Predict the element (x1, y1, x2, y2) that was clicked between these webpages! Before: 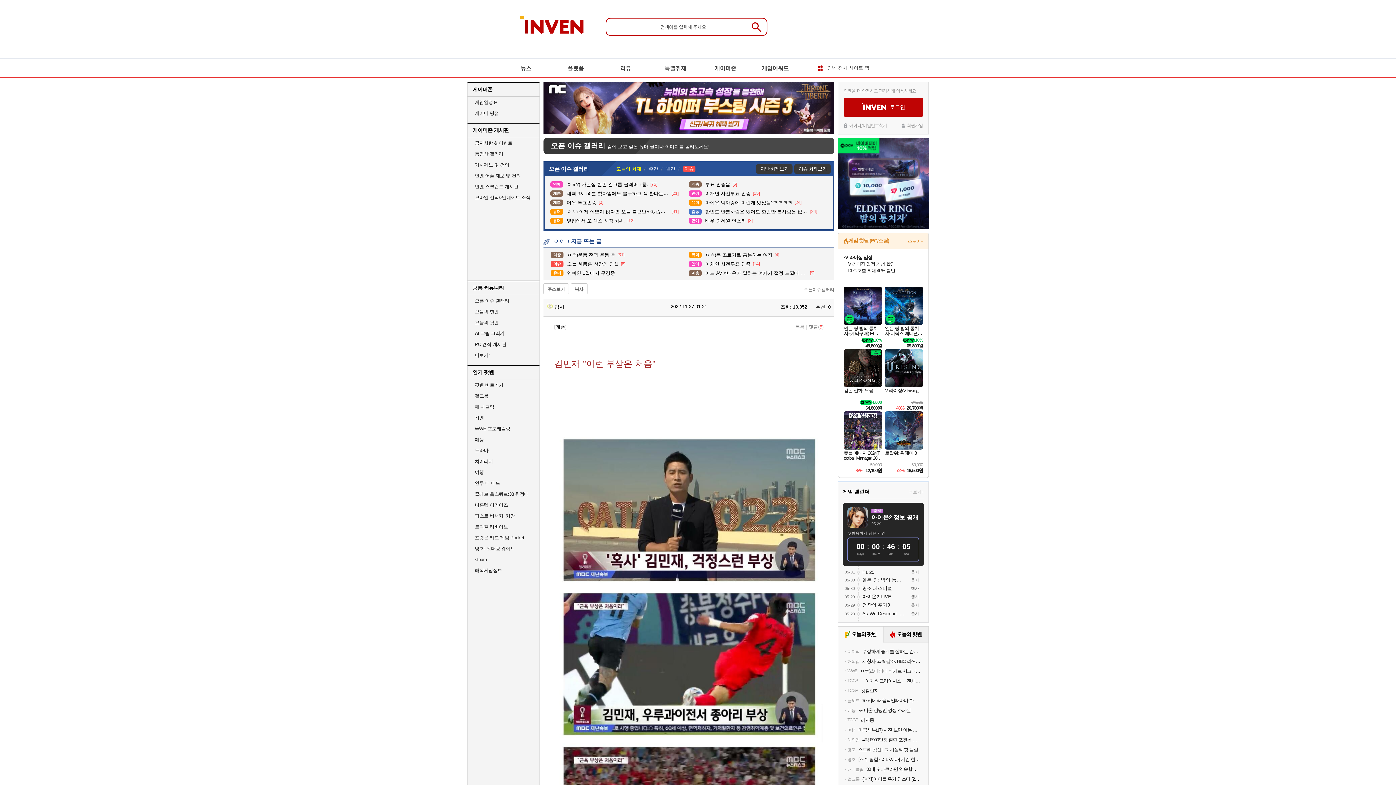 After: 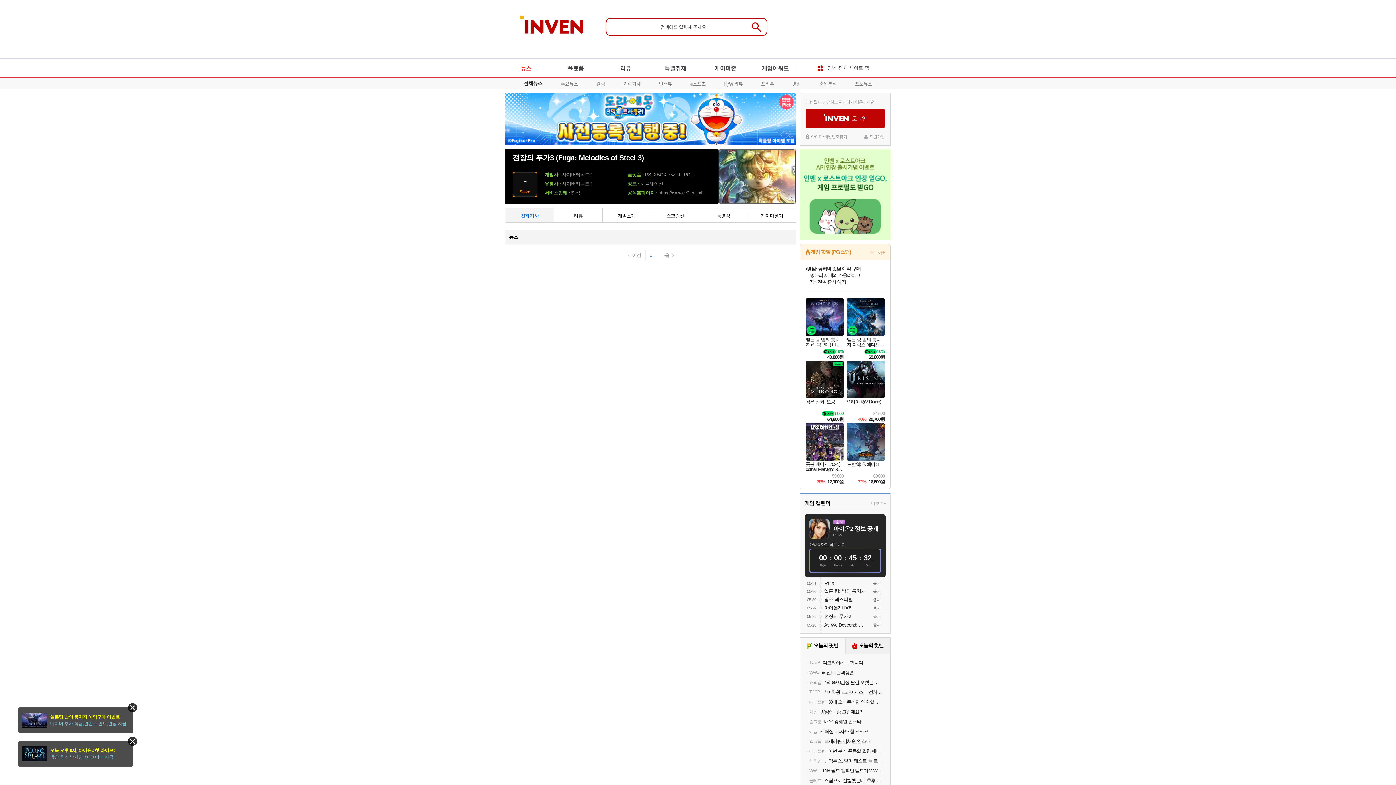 Action: bbox: (862, 602, 905, 608) label: 전장의 푸가3